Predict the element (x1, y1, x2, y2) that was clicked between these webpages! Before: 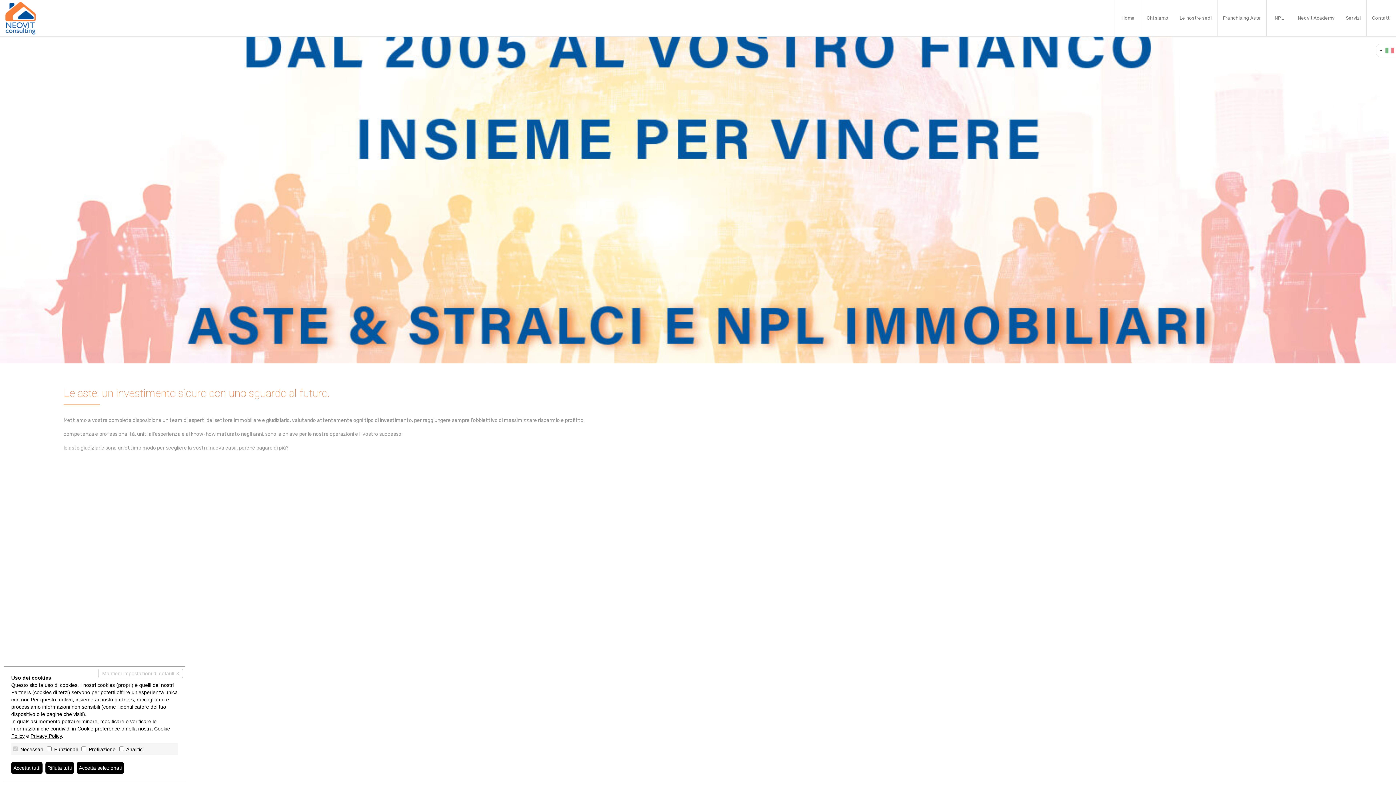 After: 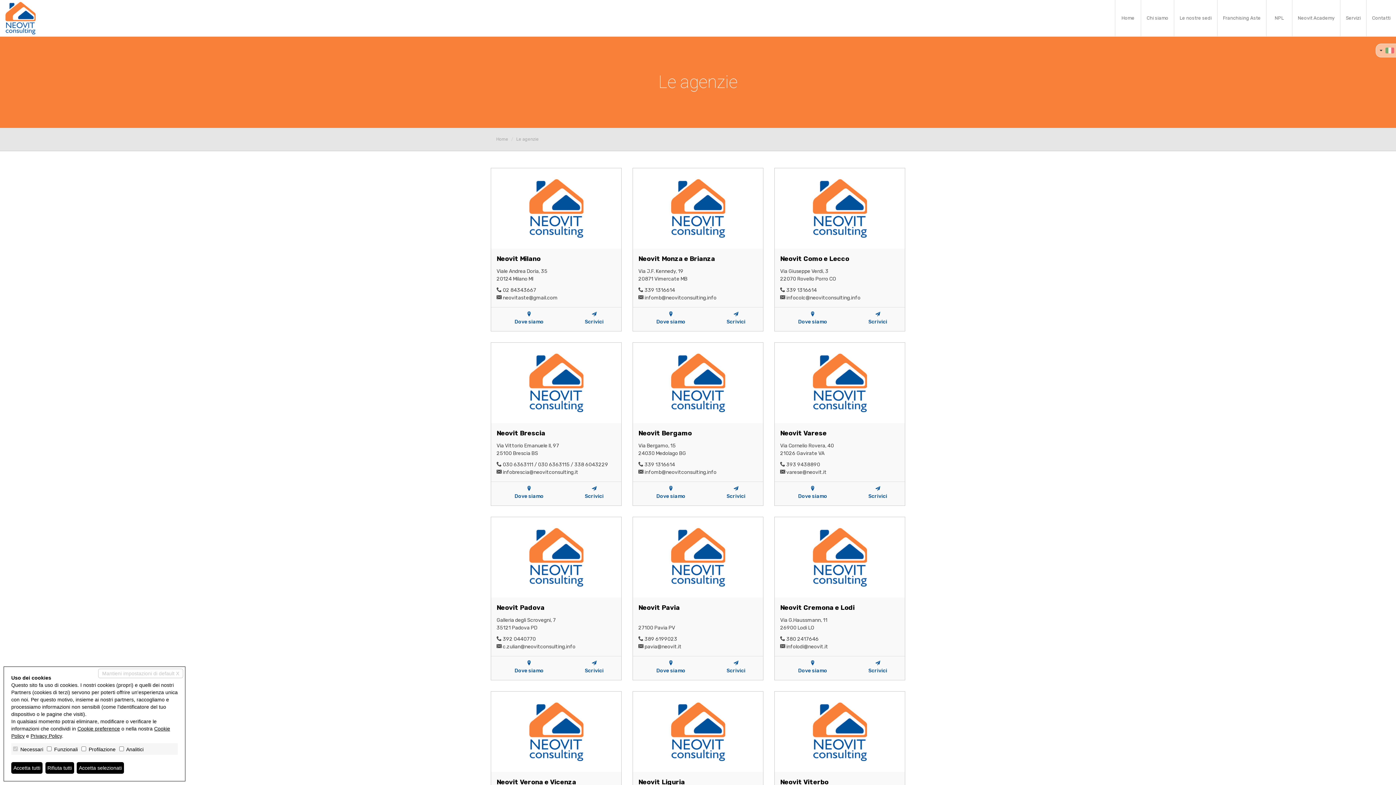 Action: bbox: (1174, 0, 1217, 36) label: Le nostre sedi